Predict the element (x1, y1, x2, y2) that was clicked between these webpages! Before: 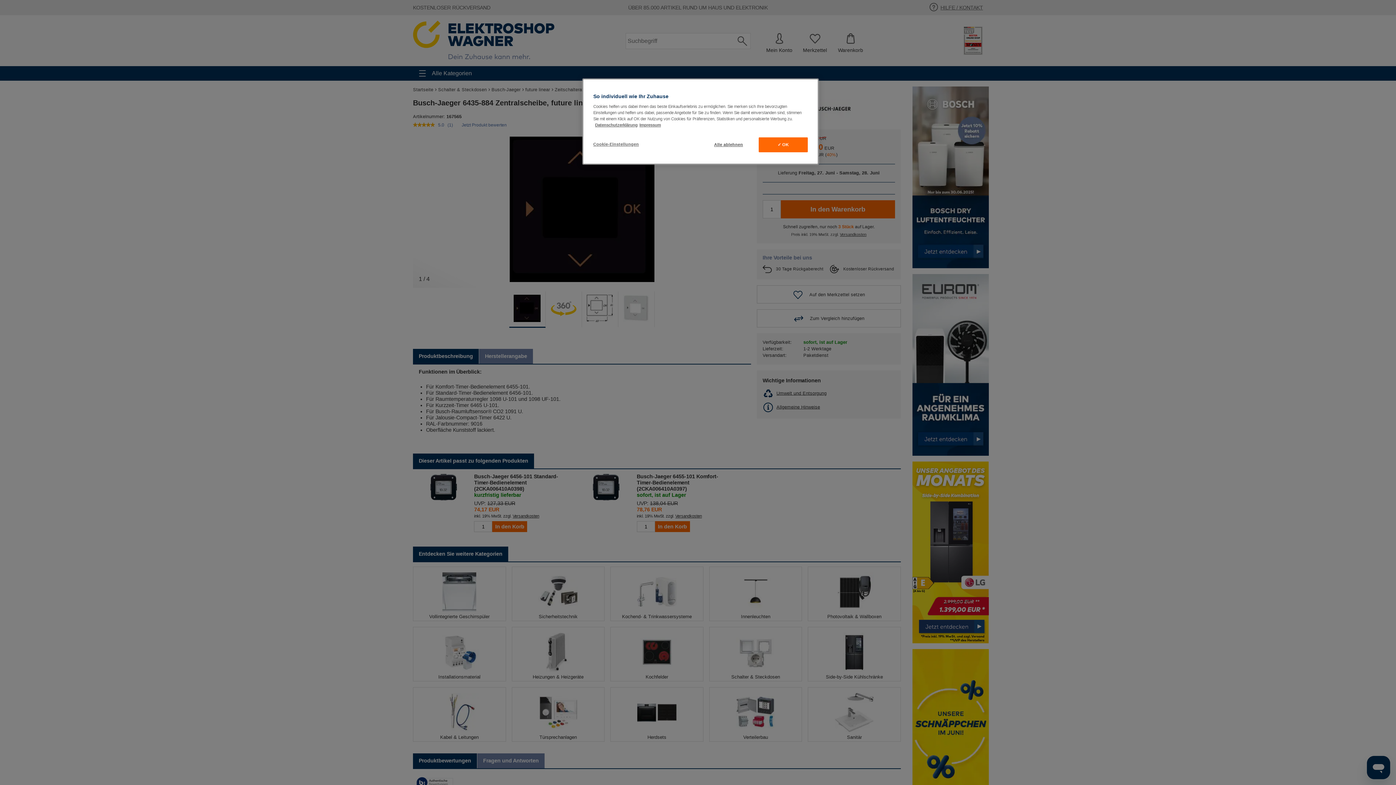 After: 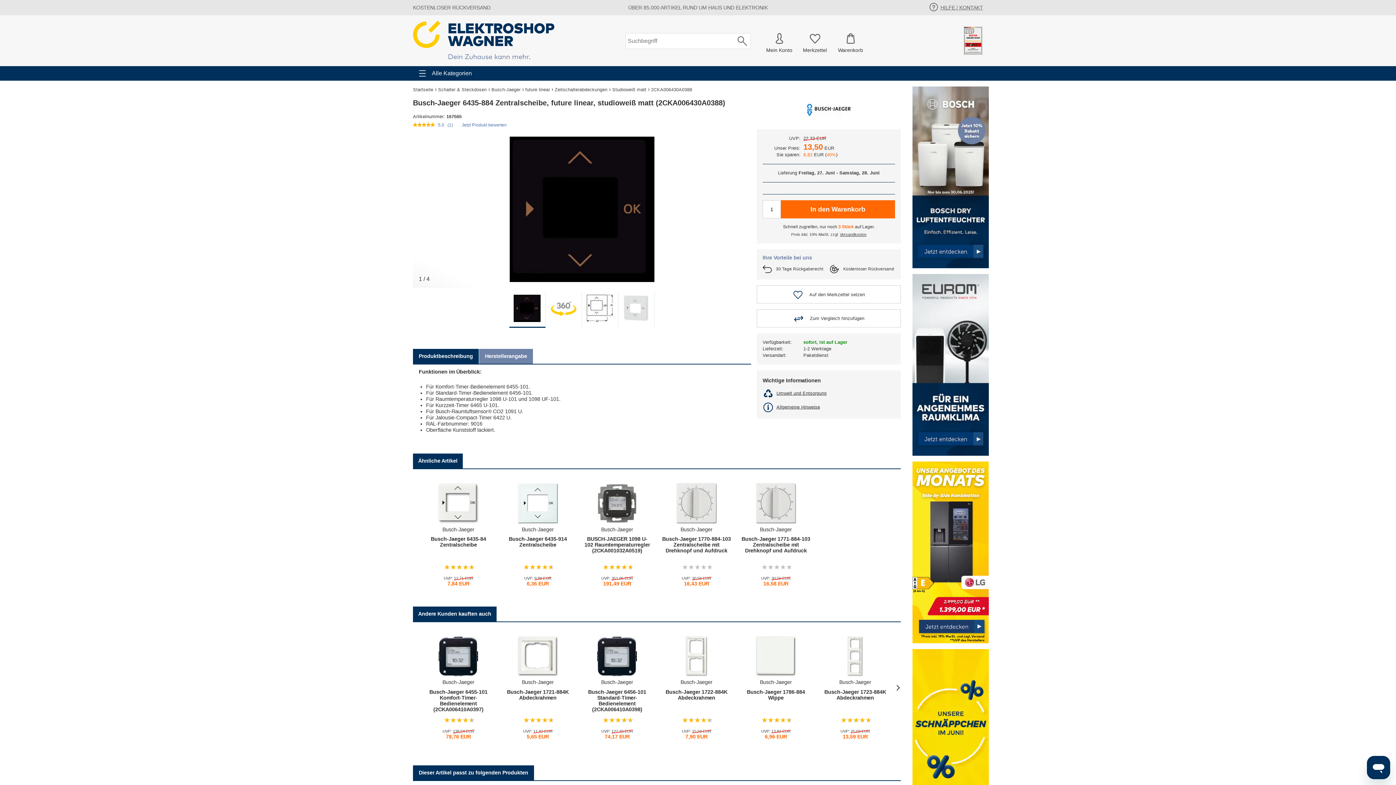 Action: label: OK bbox: (758, 137, 808, 152)